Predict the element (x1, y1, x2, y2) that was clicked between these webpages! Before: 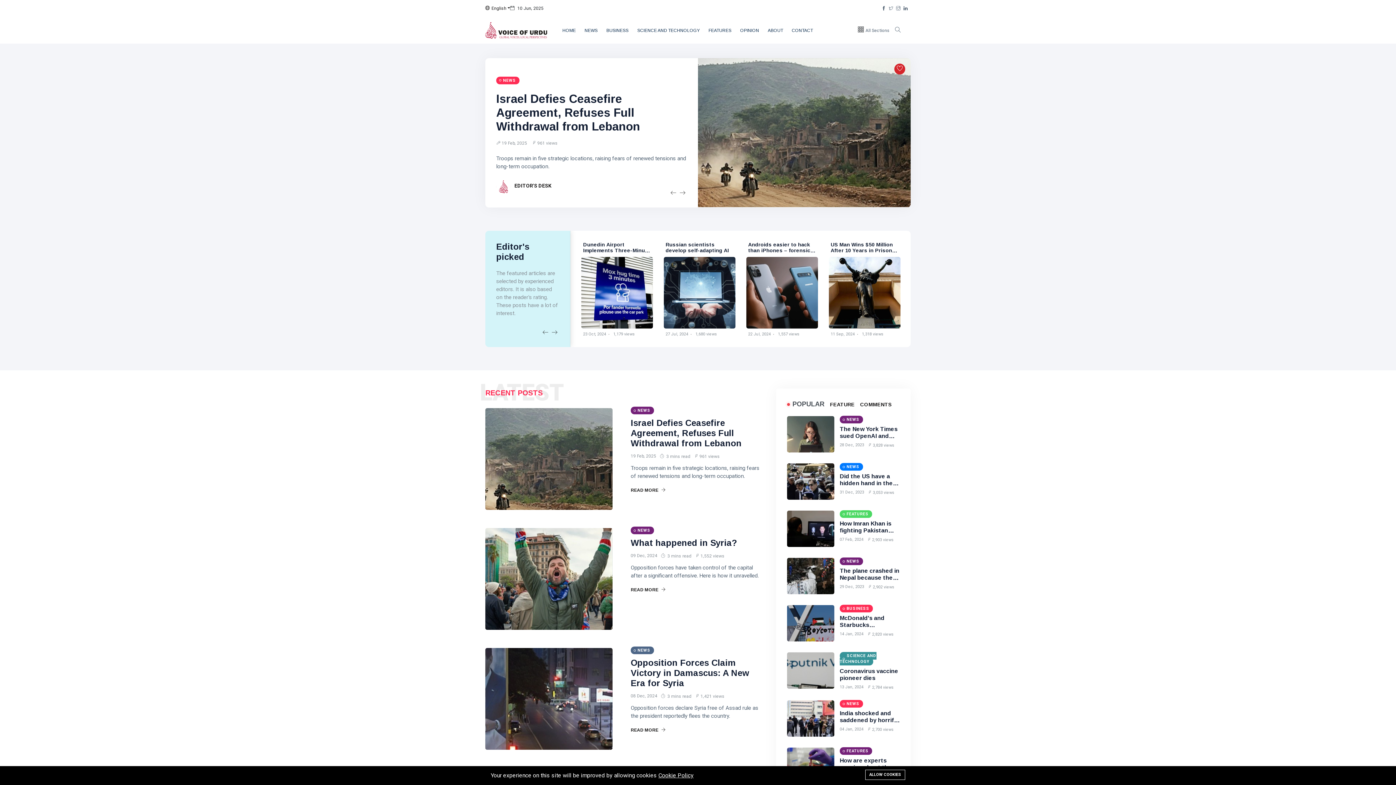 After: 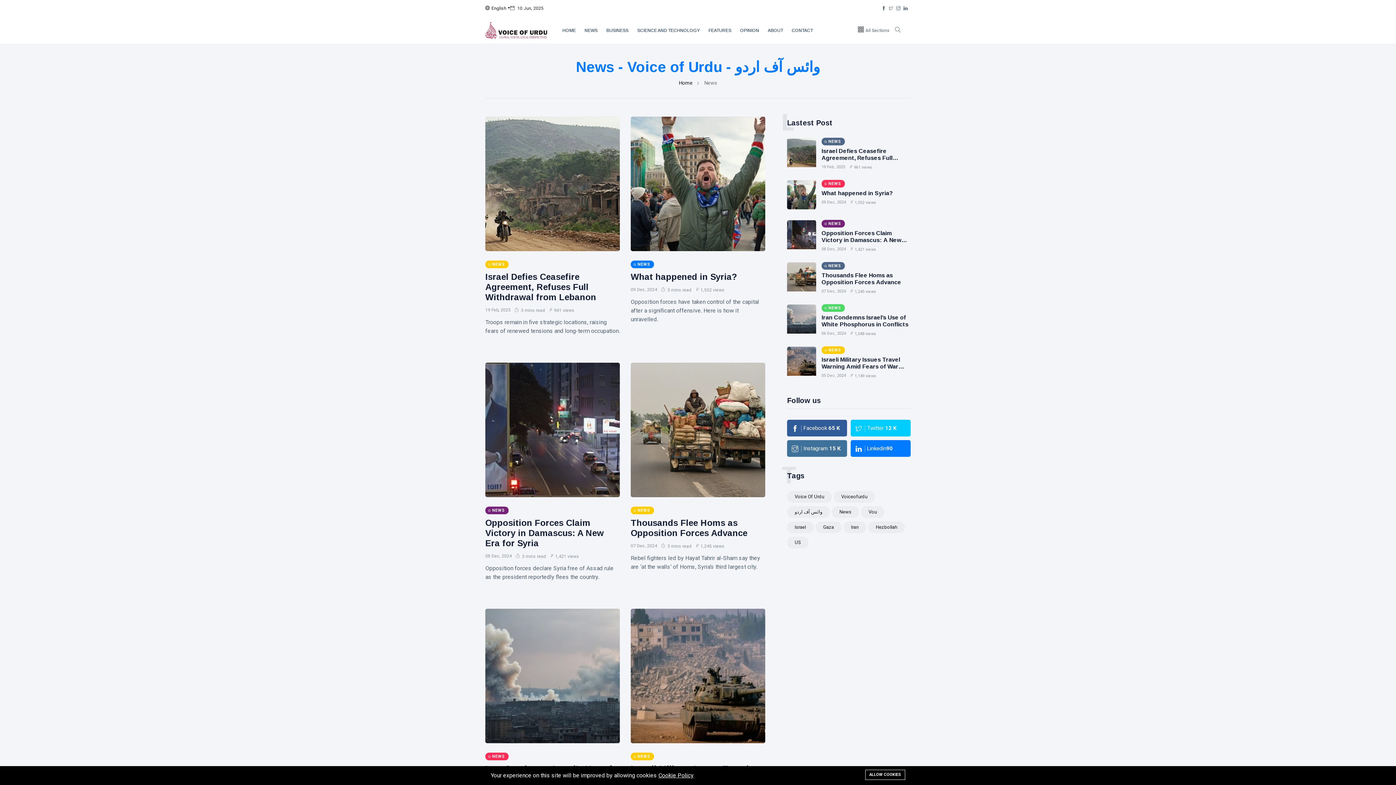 Action: bbox: (496, 76, 519, 83) label: NEWS